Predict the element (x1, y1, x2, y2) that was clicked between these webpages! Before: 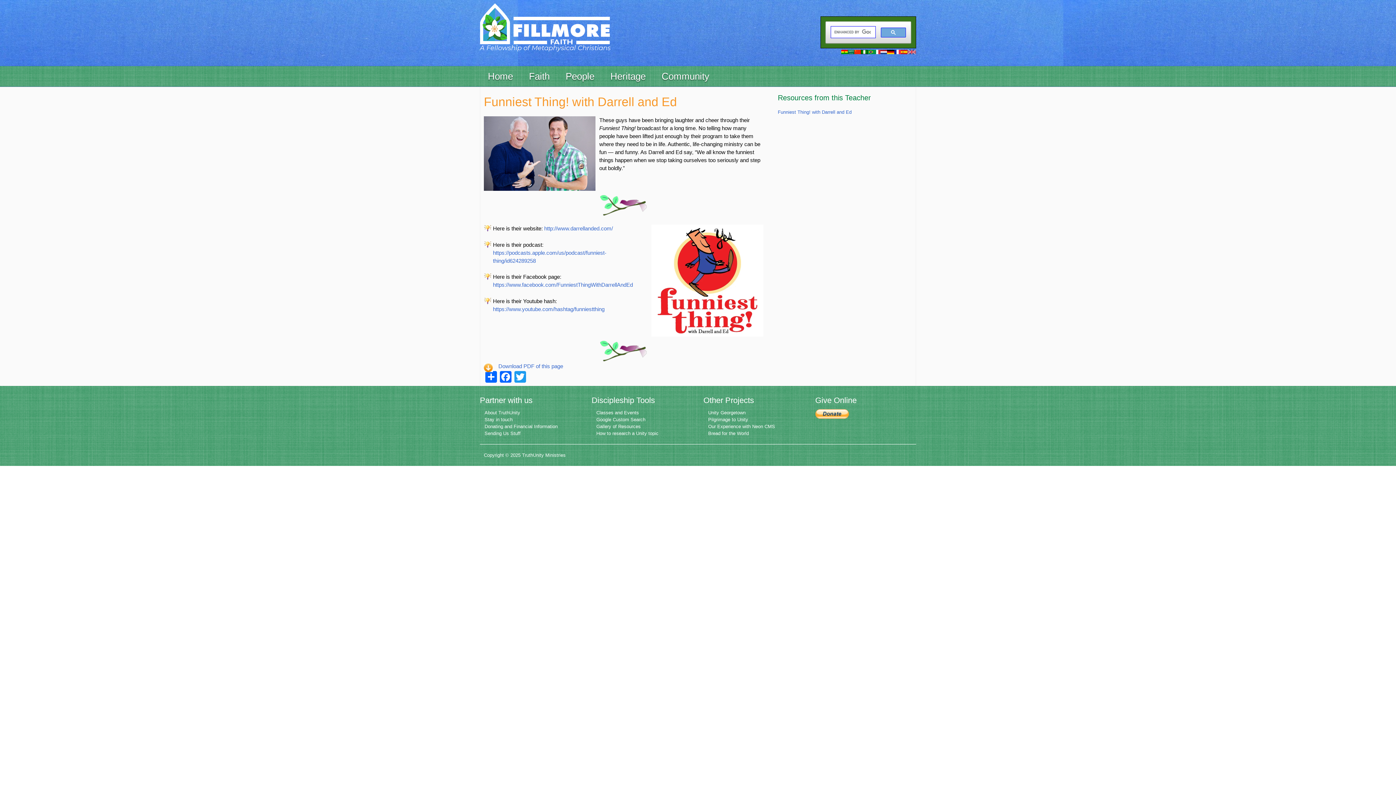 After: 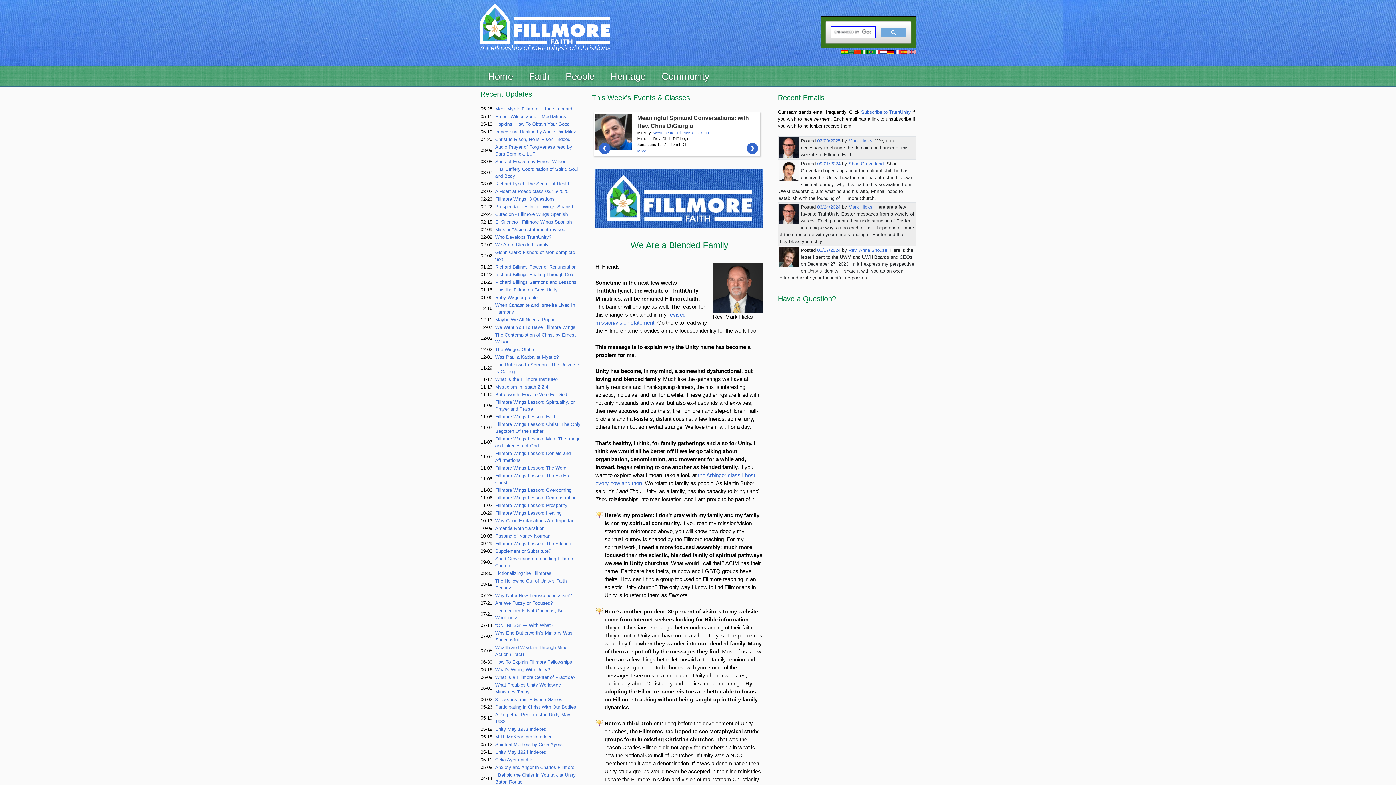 Action: bbox: (480, 16, 610, 44)